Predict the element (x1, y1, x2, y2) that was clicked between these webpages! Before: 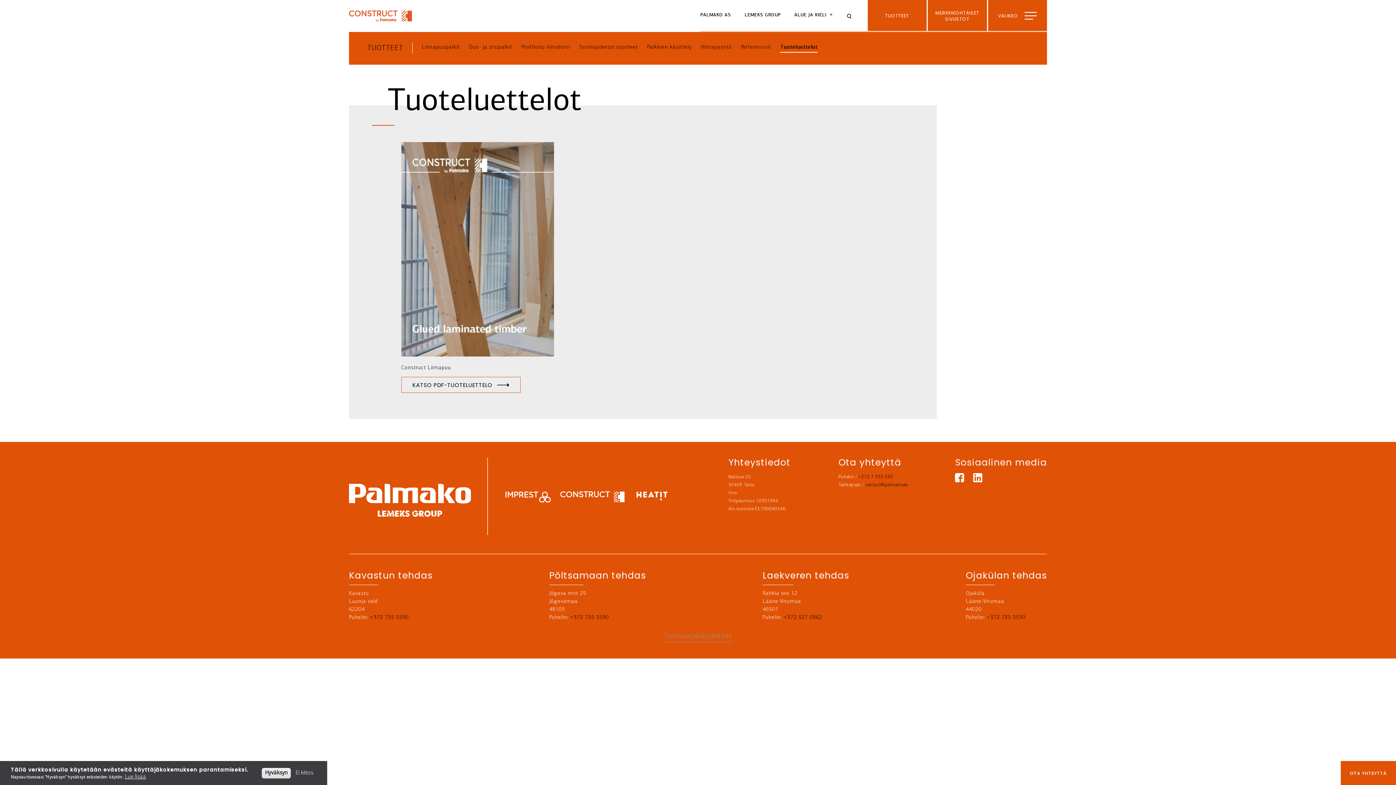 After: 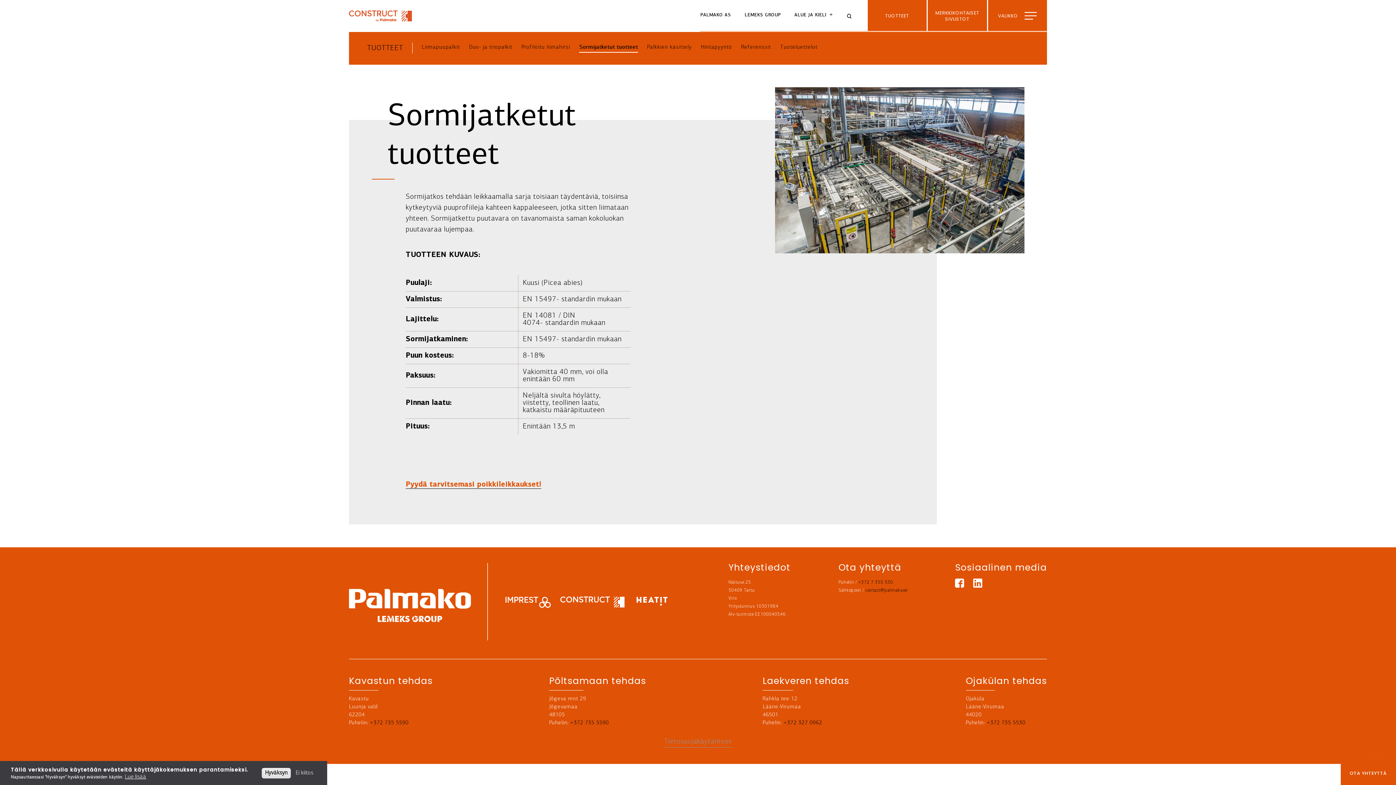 Action: bbox: (579, 44, 638, 50) label: Sormijatketut tuotteet